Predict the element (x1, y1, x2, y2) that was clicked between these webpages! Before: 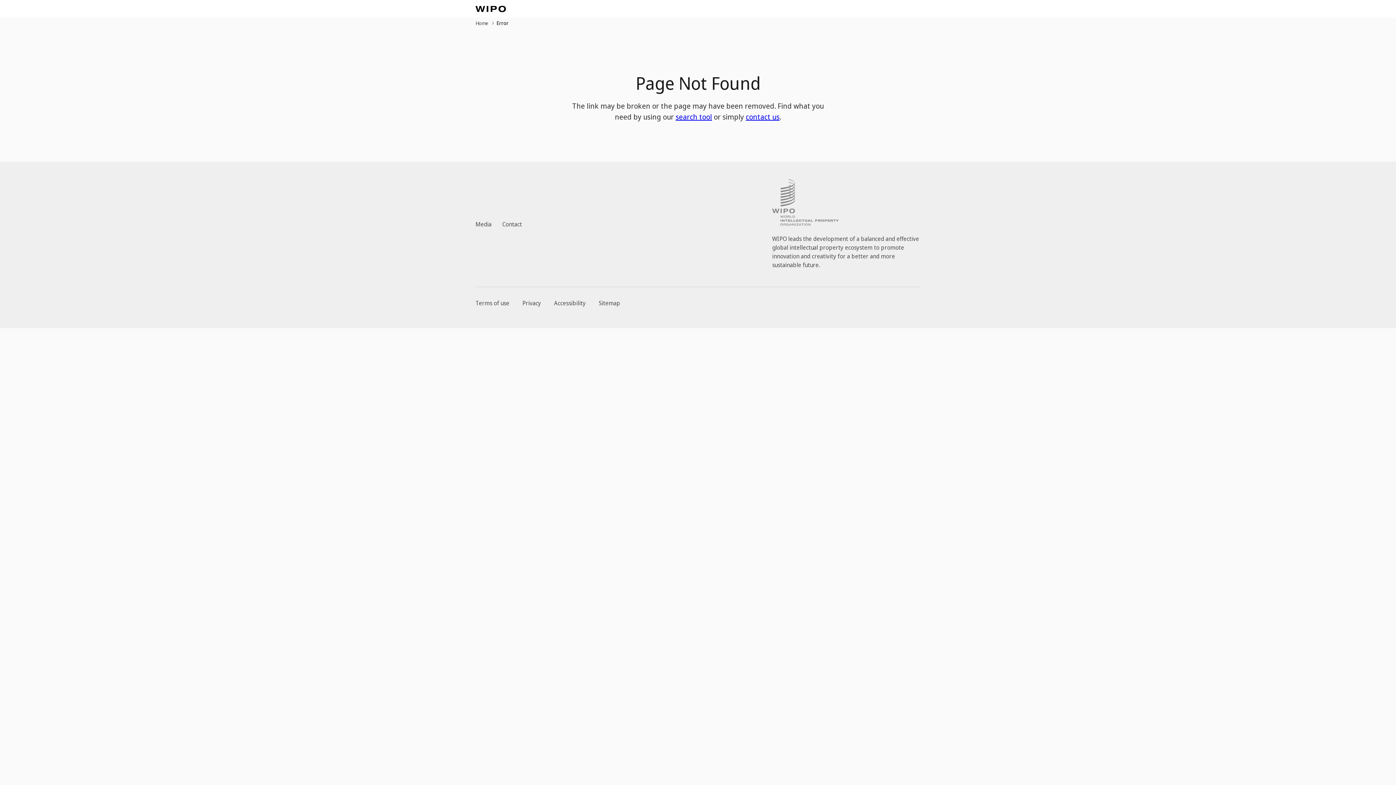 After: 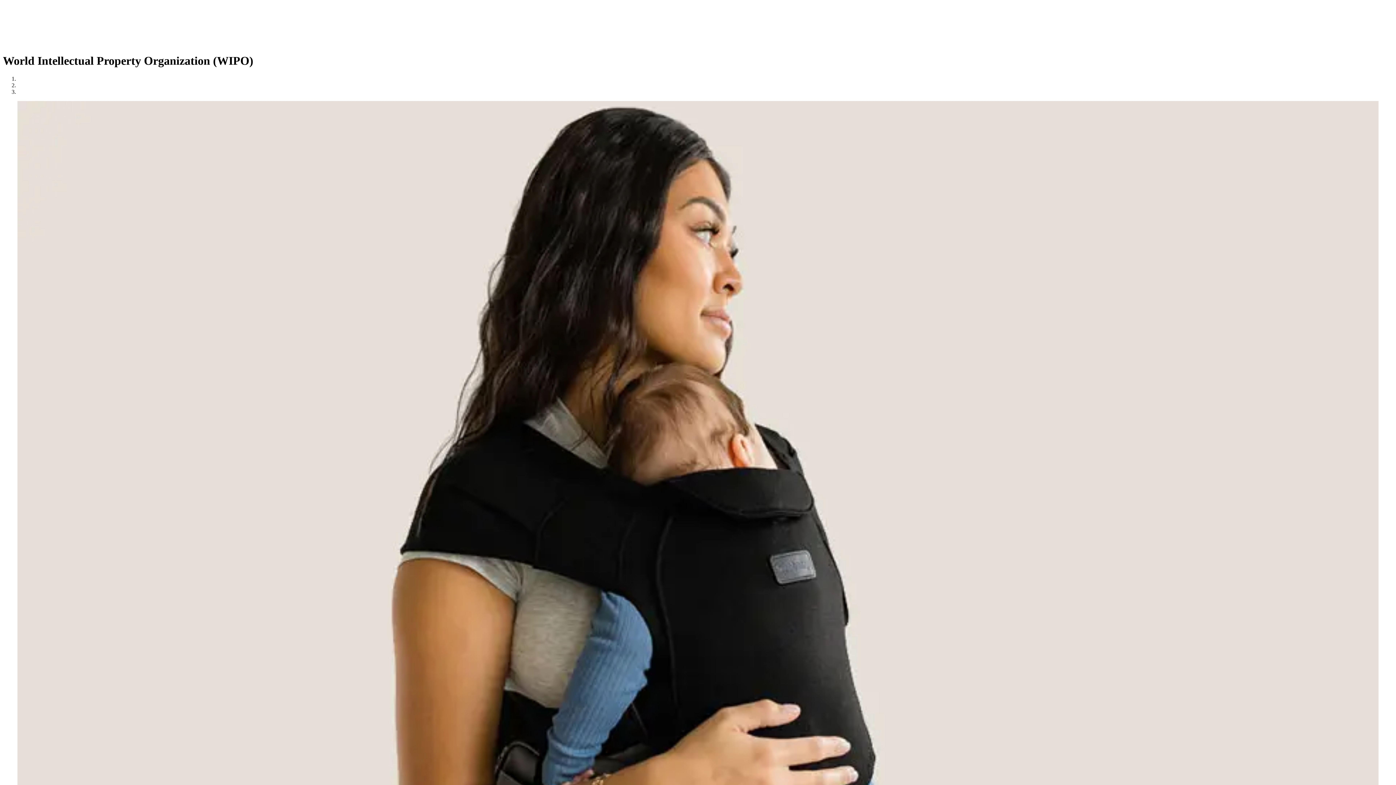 Action: bbox: (772, 179, 838, 225)